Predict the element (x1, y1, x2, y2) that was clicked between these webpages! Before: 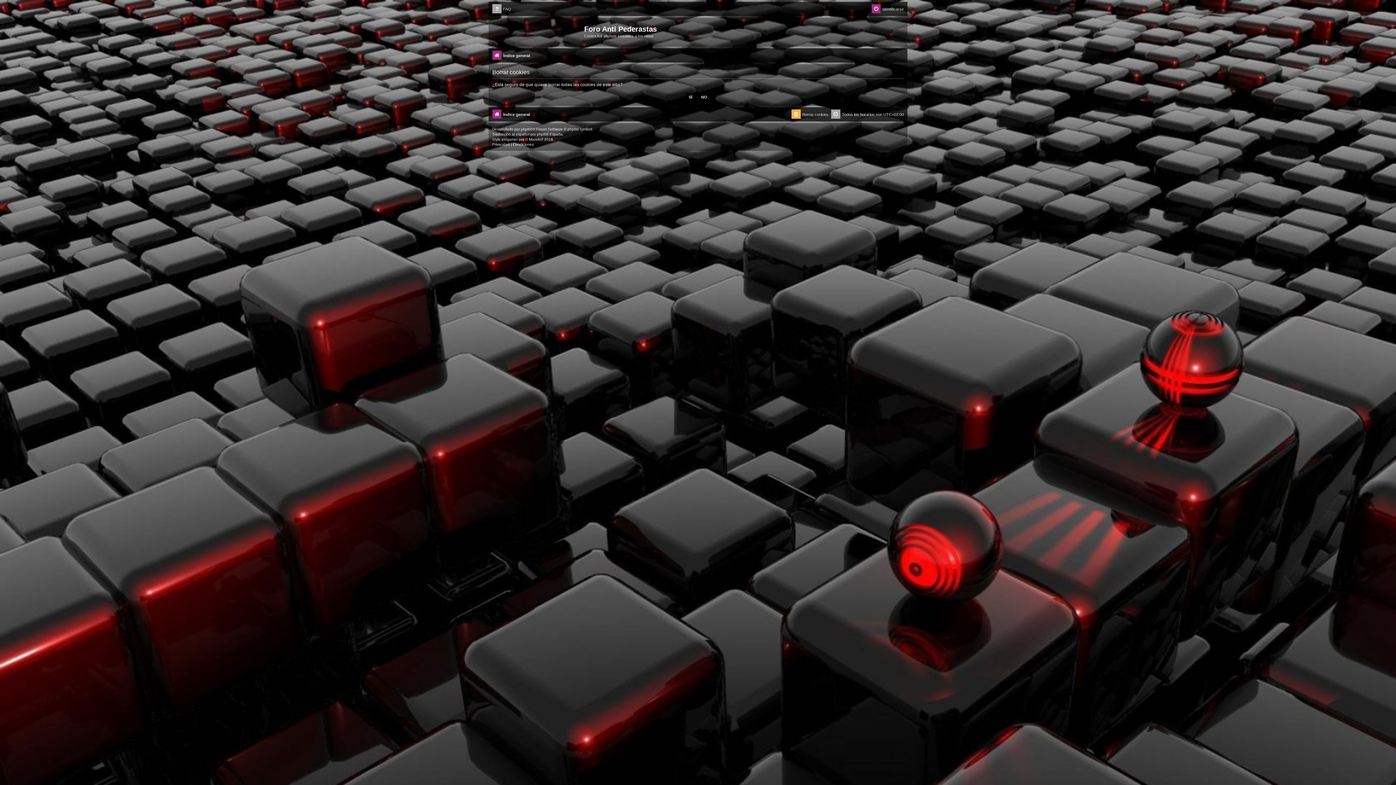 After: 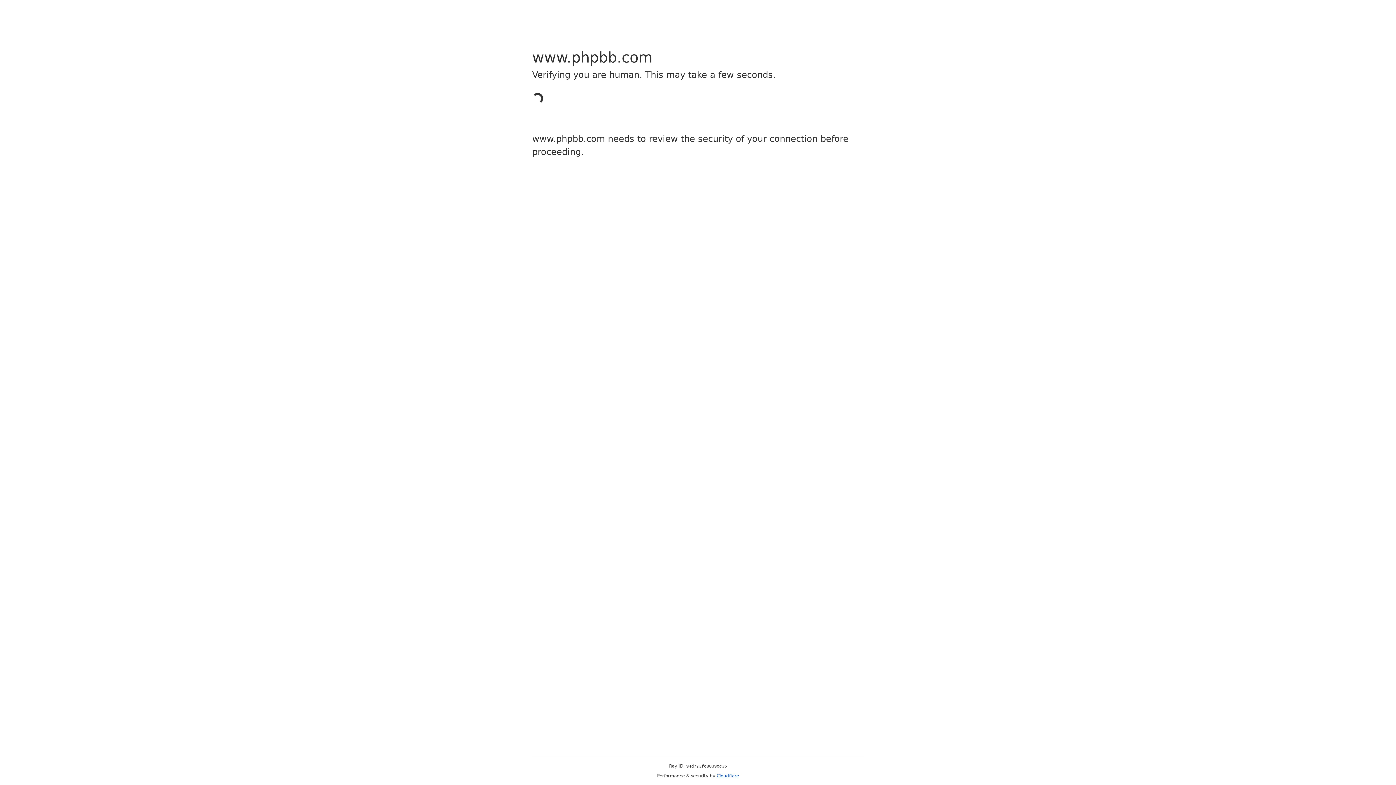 Action: bbox: (521, 126, 532, 131) label: phpBB